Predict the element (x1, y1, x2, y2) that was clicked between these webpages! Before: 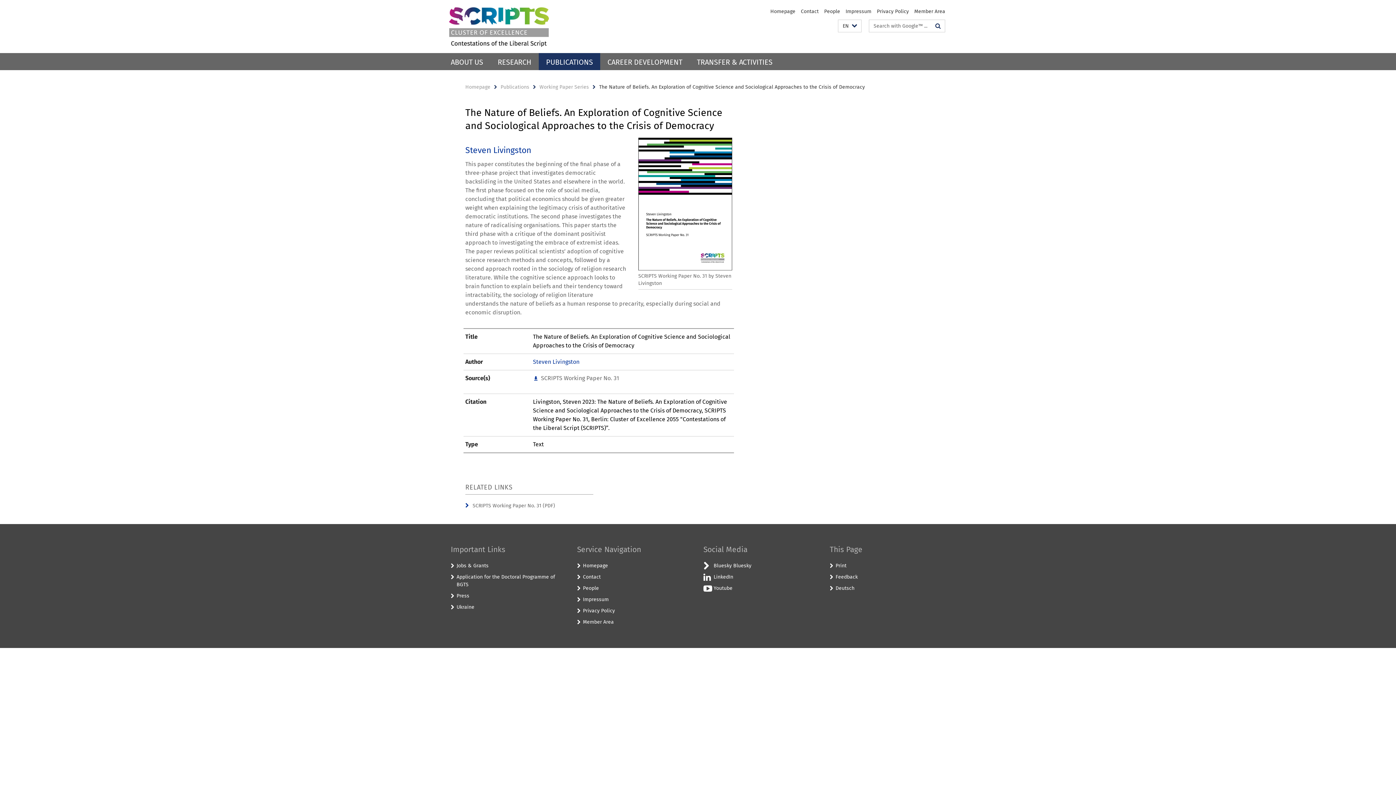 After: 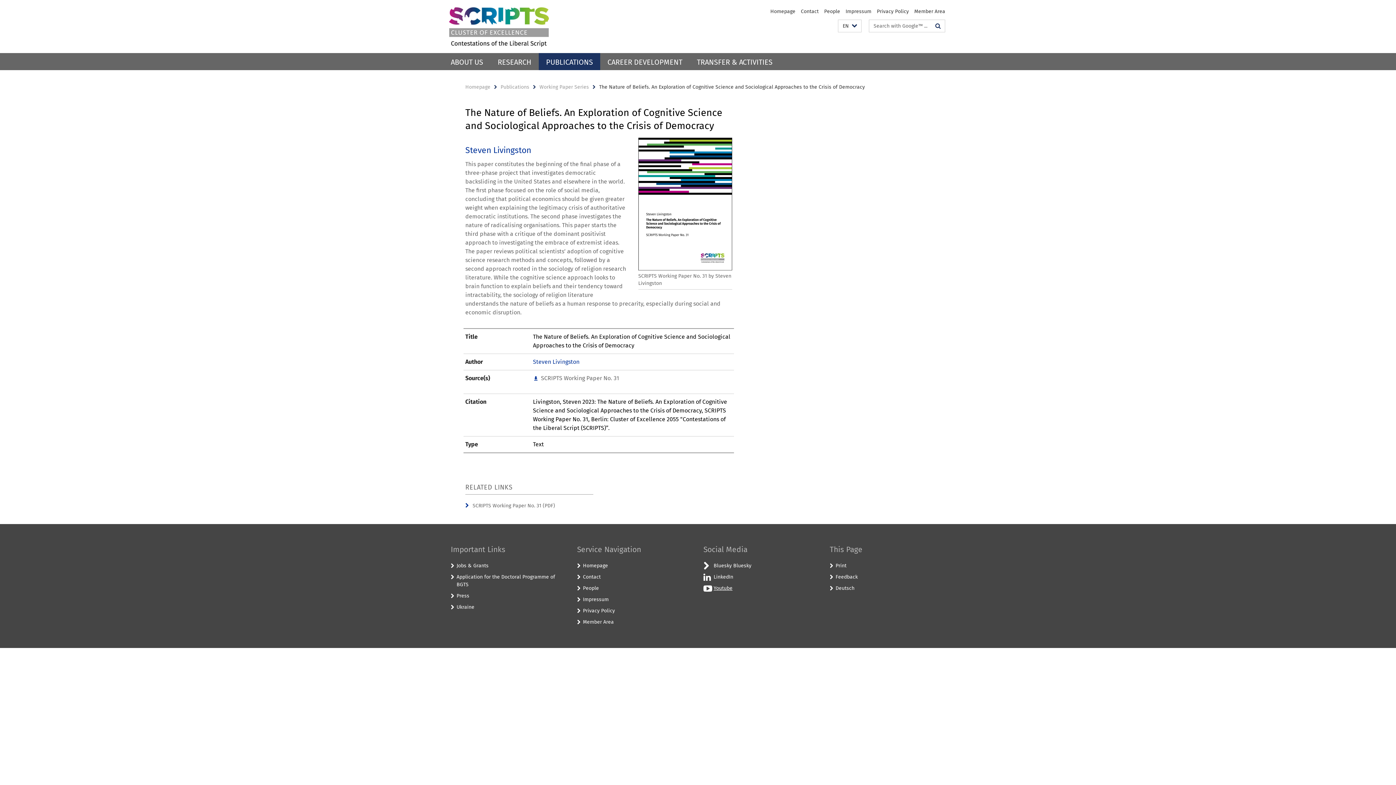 Action: bbox: (713, 585, 732, 591) label: Youtube